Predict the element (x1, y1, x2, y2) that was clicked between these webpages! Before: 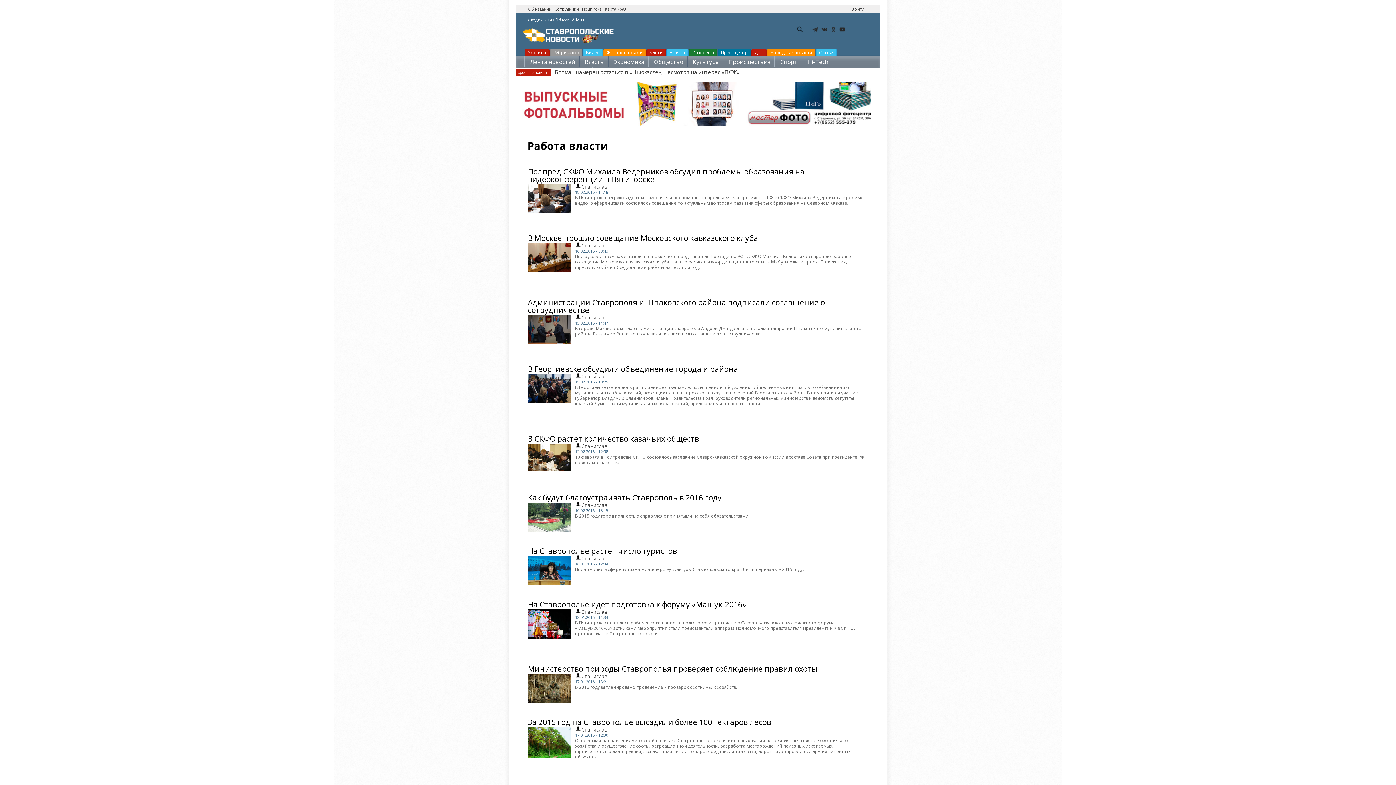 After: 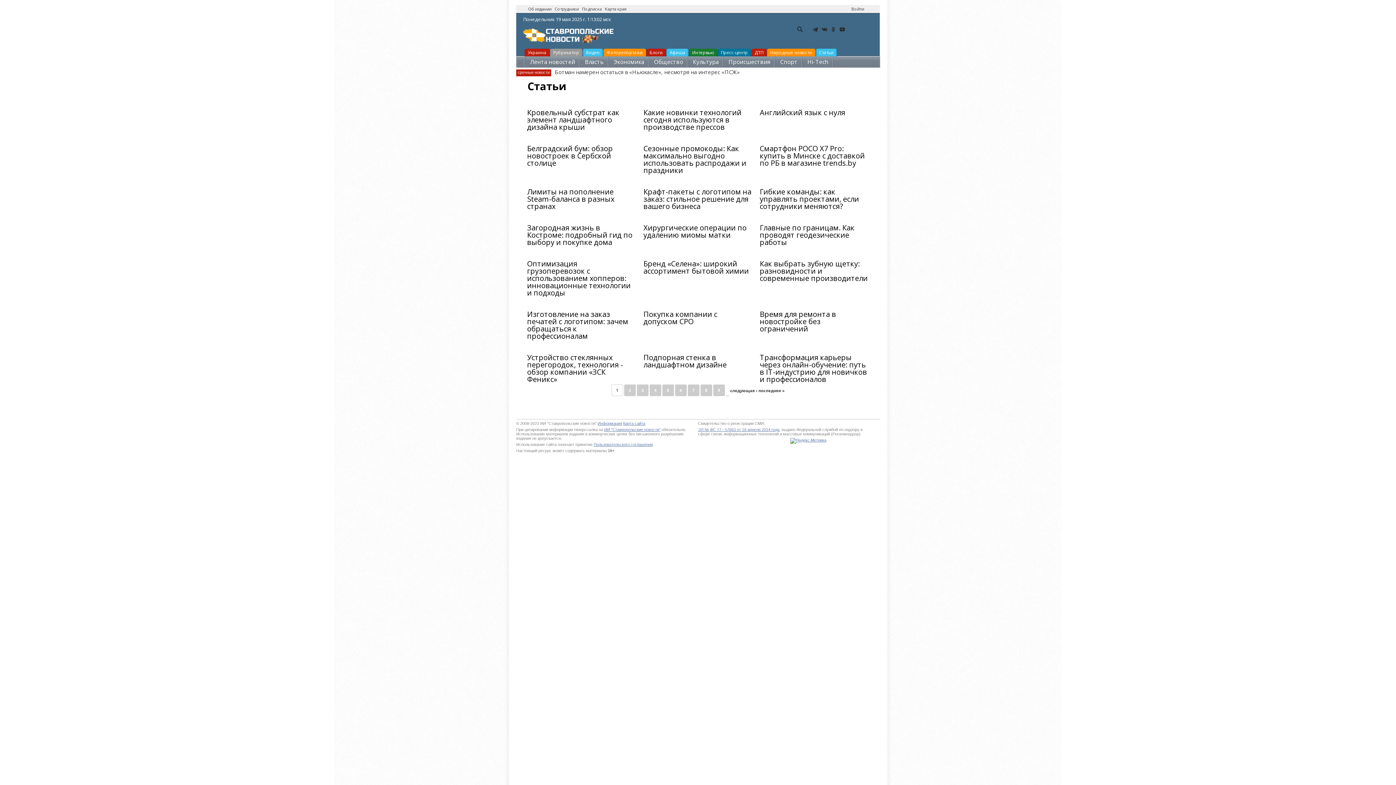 Action: label: Статьи bbox: (816, 48, 837, 61)